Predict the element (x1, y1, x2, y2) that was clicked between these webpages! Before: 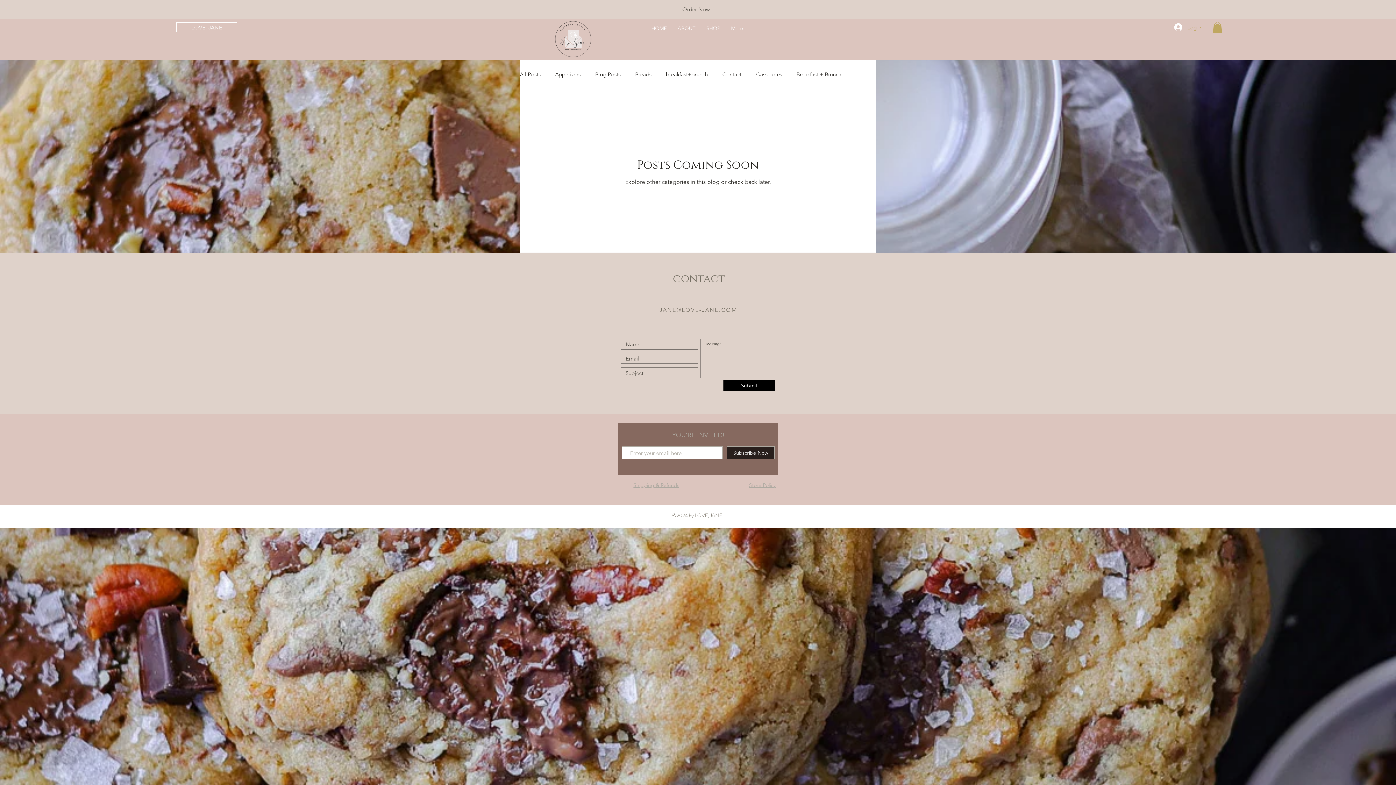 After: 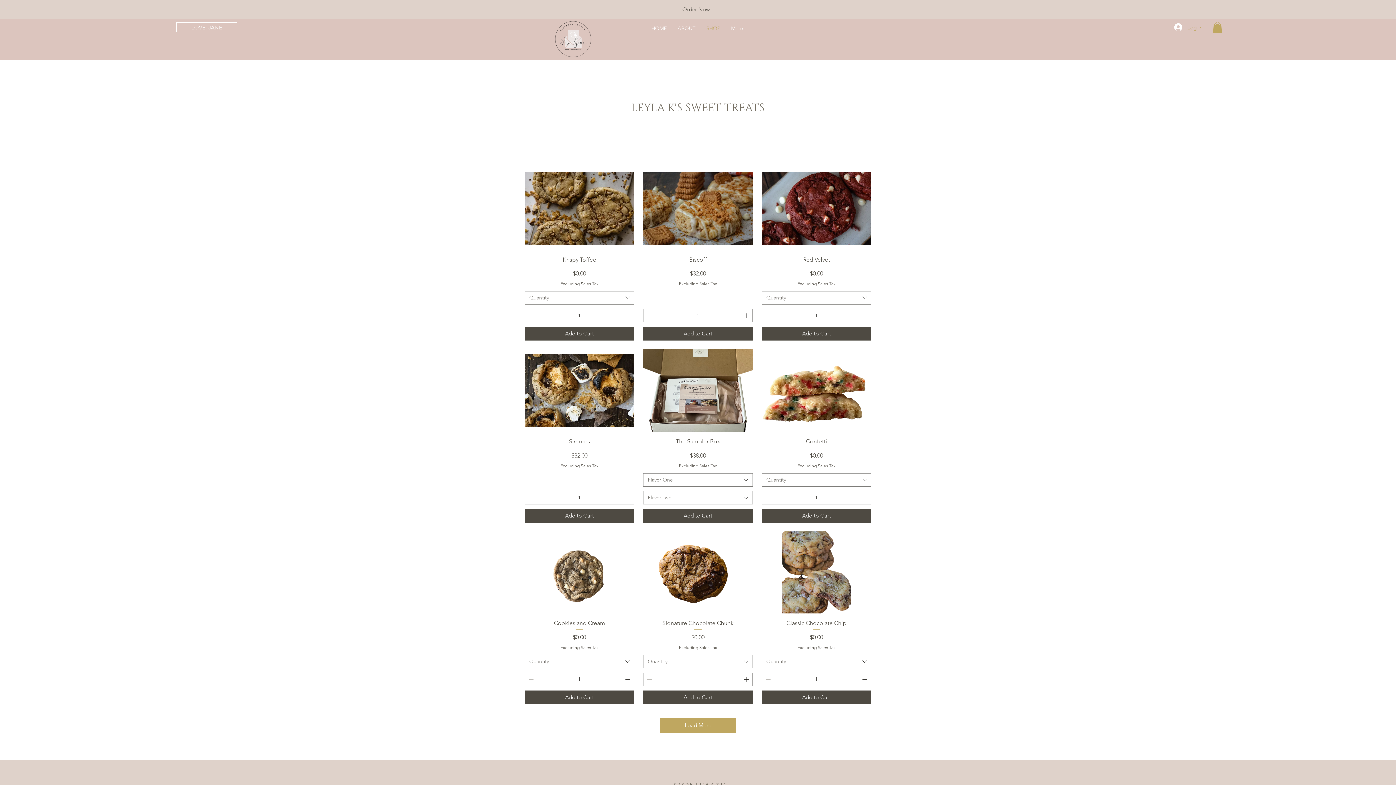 Action: bbox: (701, 21, 725, 35) label: SHOP